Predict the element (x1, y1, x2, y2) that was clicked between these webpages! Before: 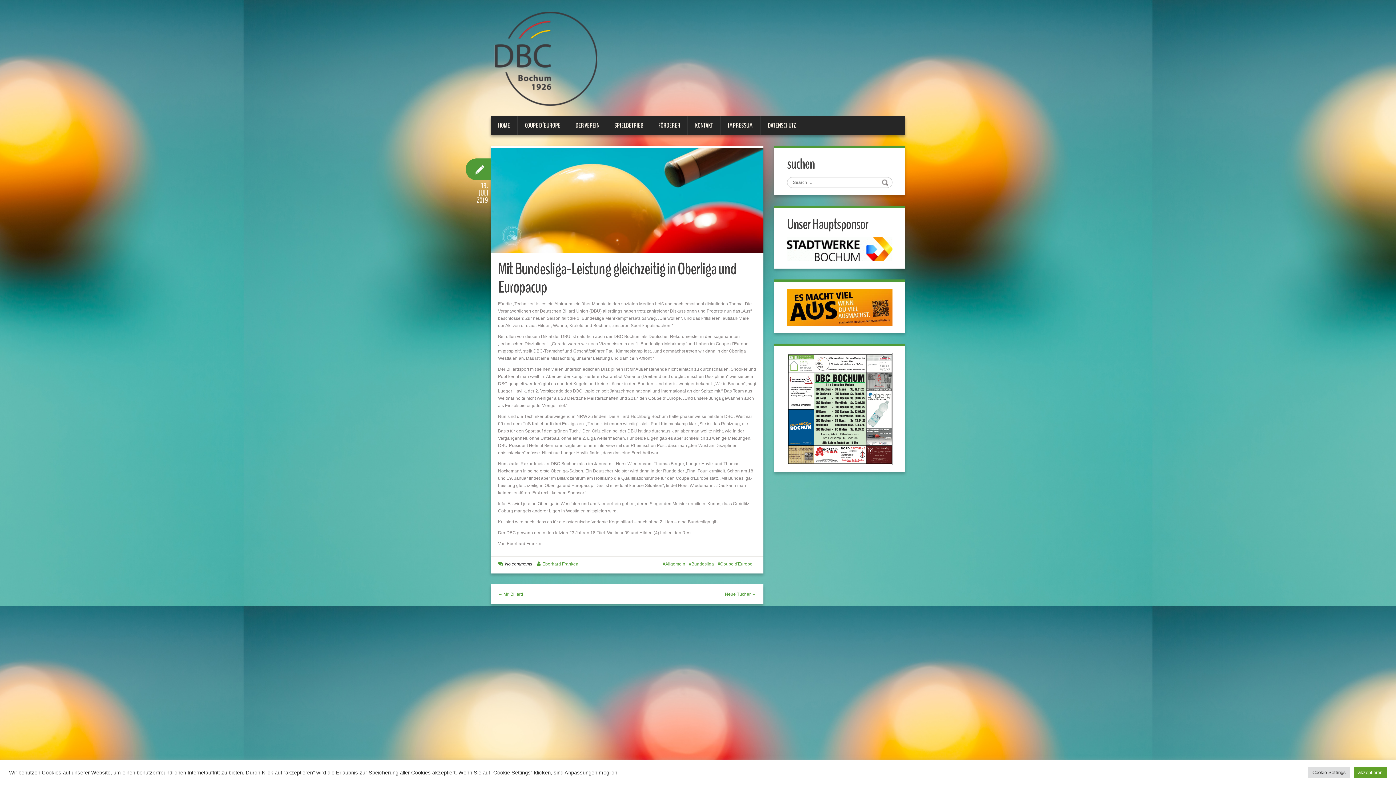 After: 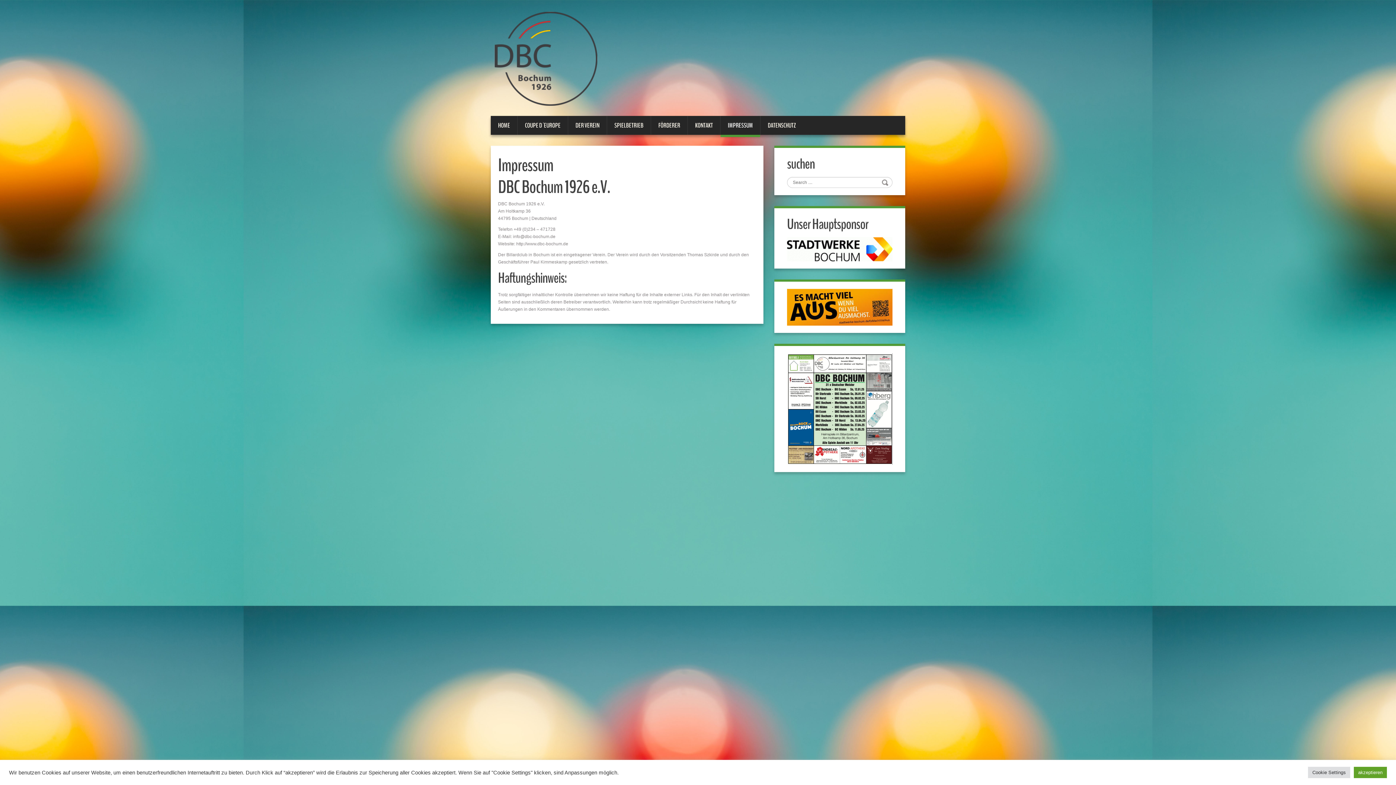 Action: label: IMPRESSUM bbox: (720, 116, 760, 134)